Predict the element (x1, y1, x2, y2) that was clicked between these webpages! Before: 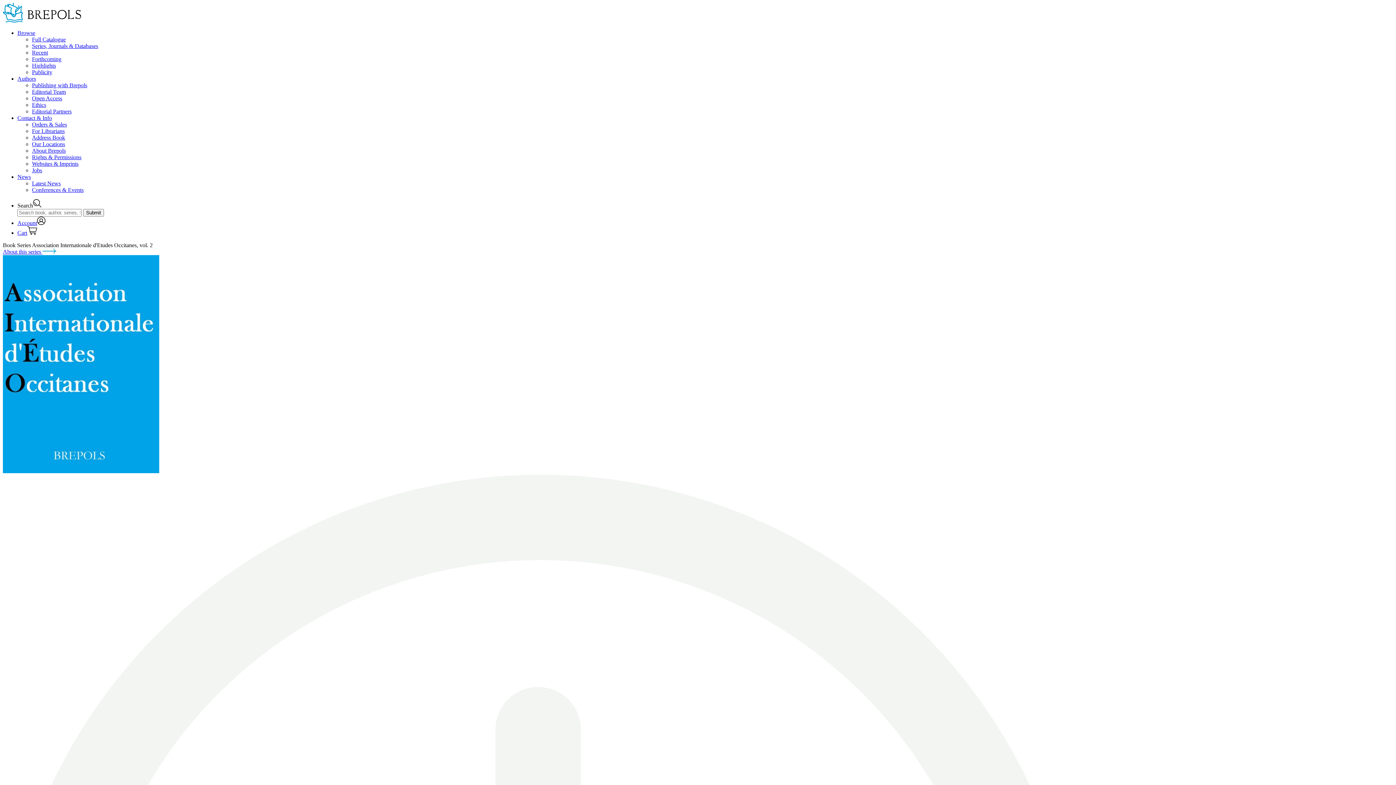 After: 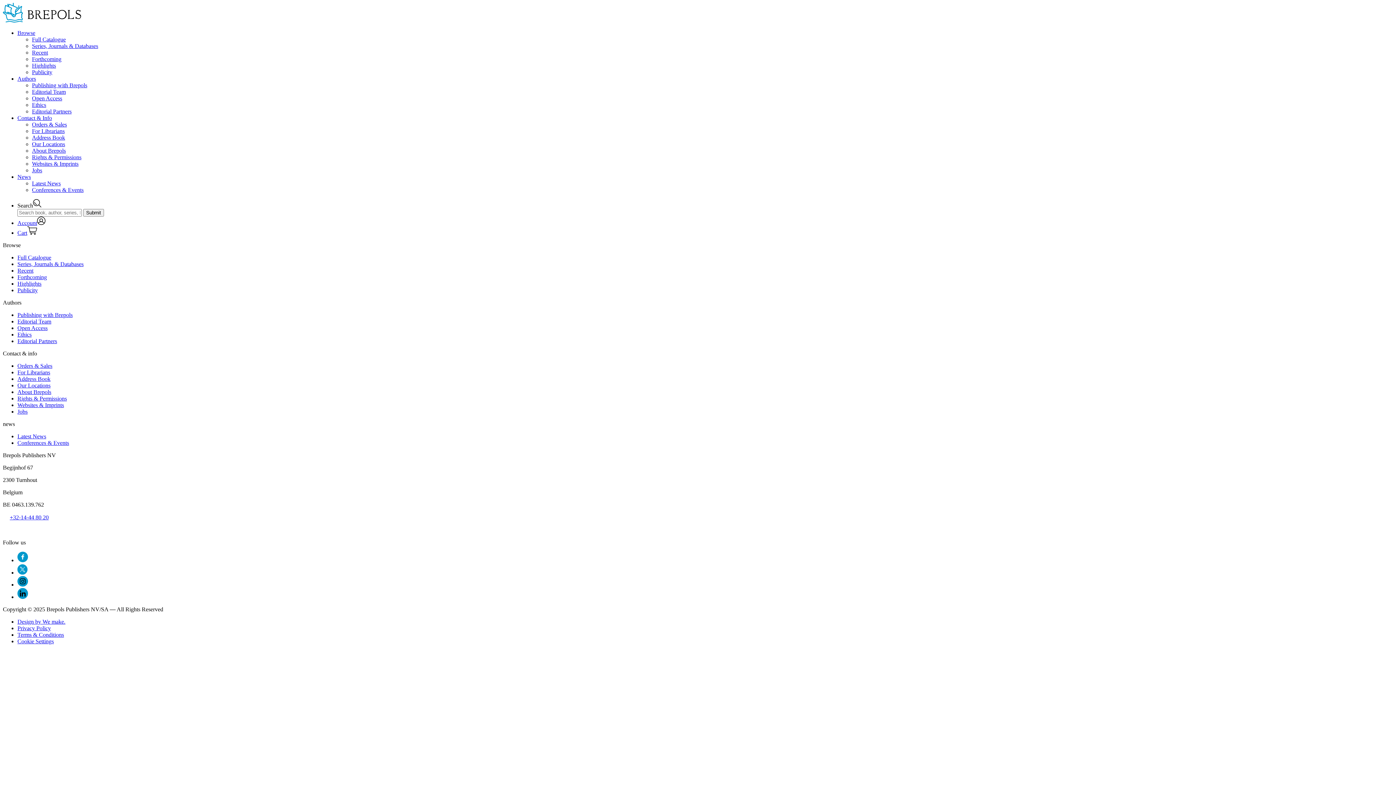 Action: label: Recent bbox: (32, 49, 48, 55)